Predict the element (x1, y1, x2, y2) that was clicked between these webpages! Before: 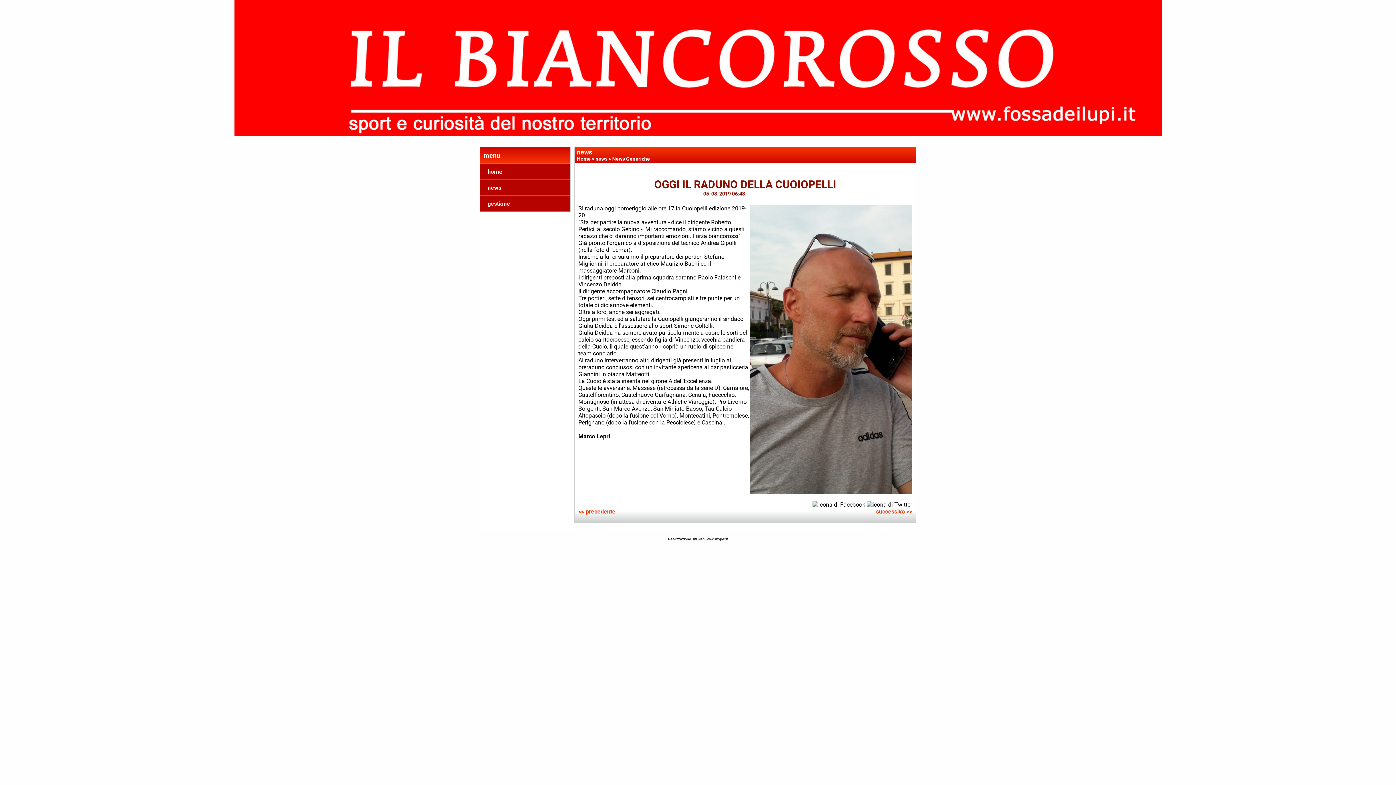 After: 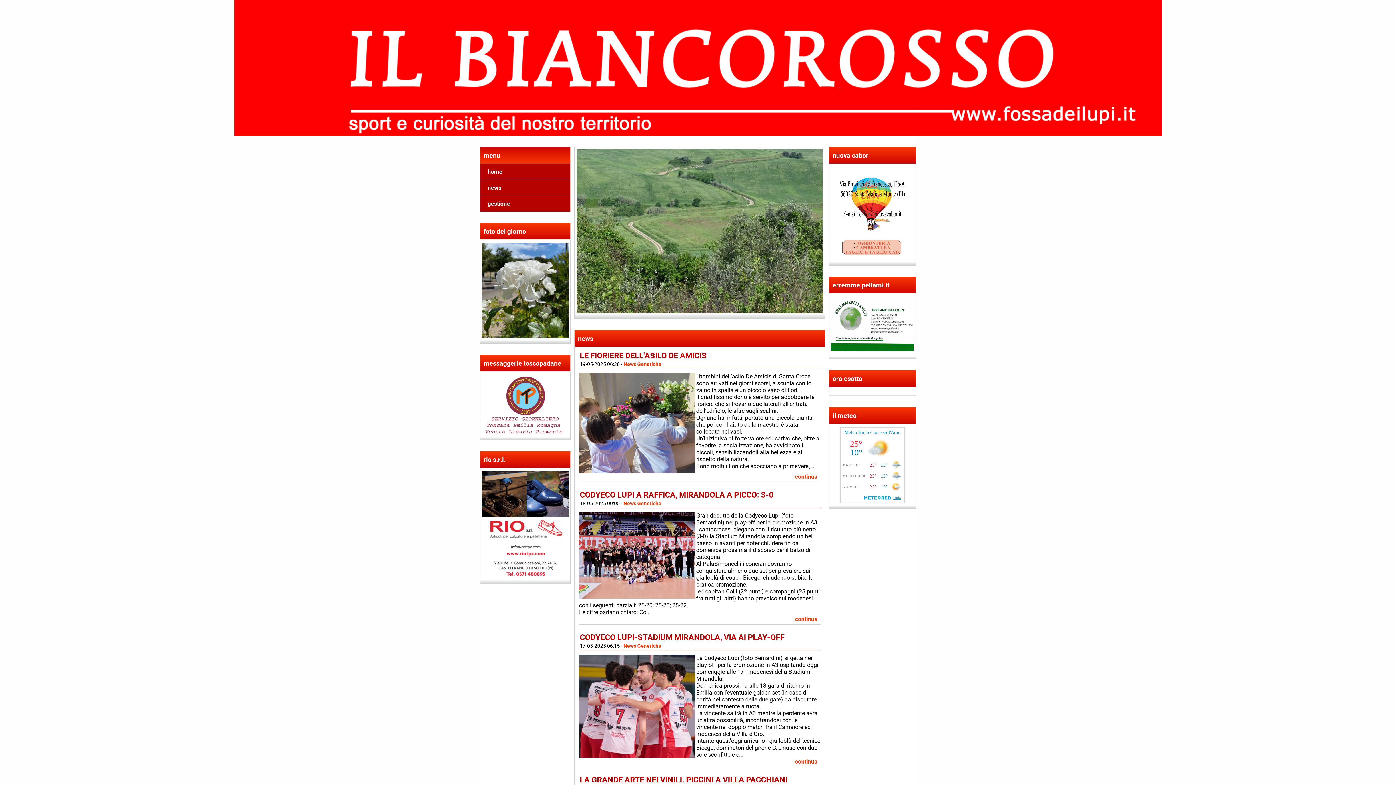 Action: bbox: (487, 168, 567, 175) label: home